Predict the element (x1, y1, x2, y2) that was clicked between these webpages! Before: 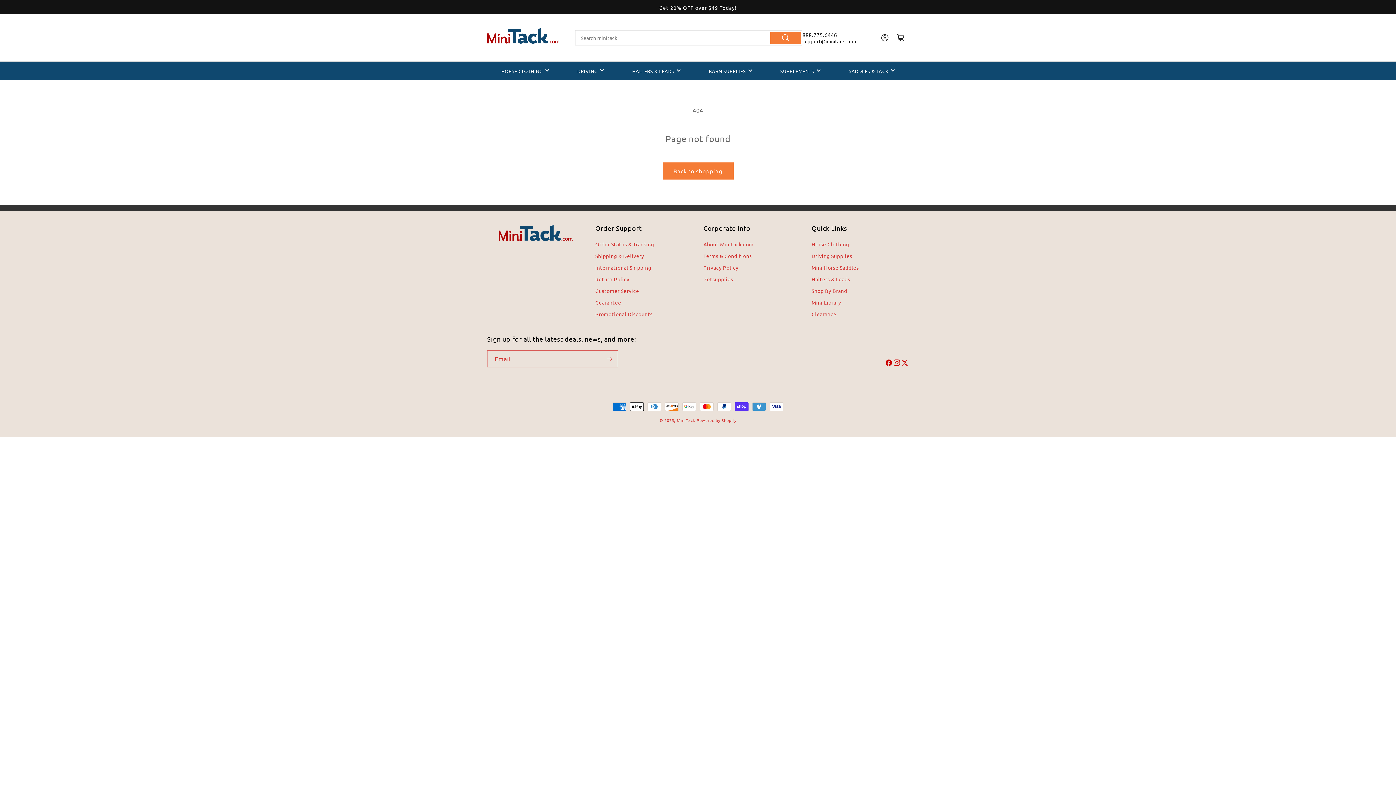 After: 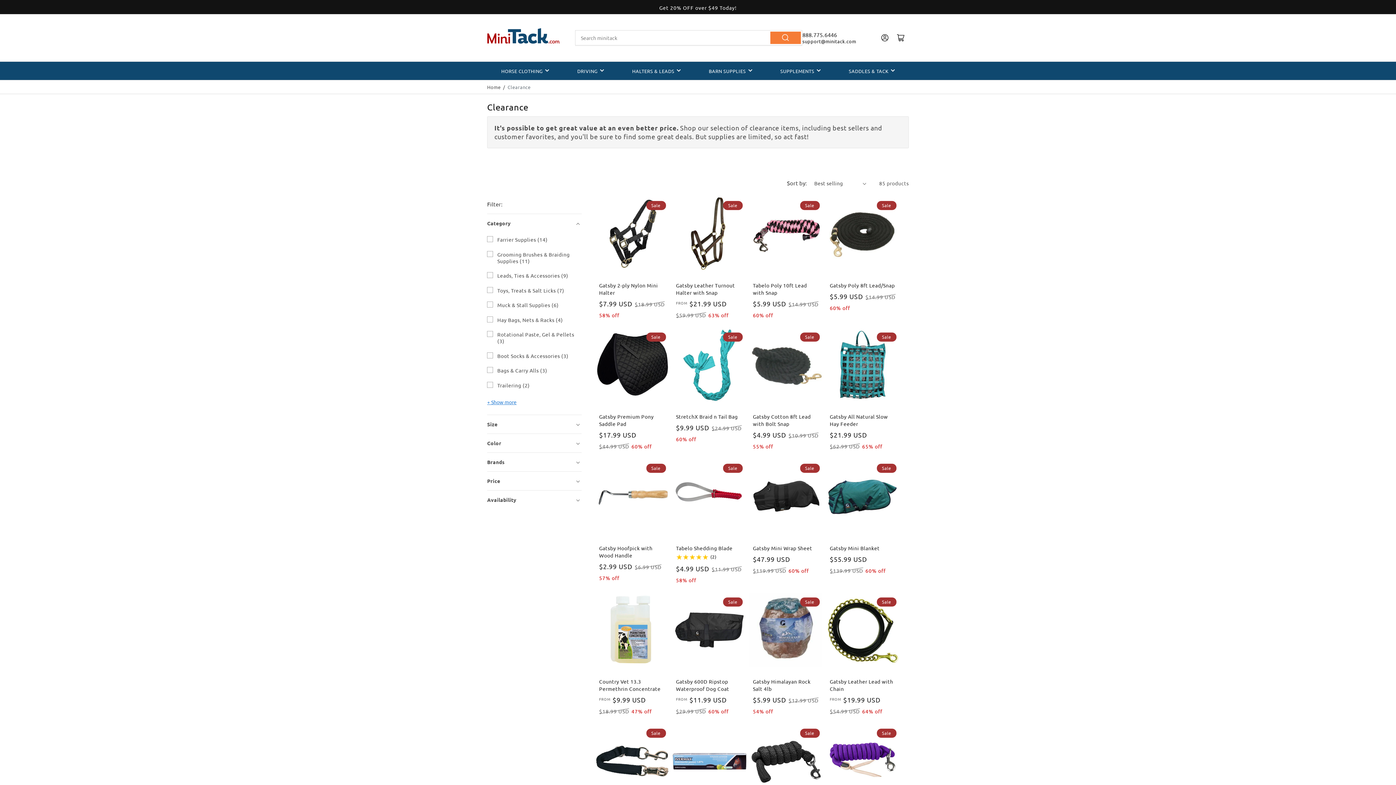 Action: label: Clearance bbox: (811, 310, 836, 321)